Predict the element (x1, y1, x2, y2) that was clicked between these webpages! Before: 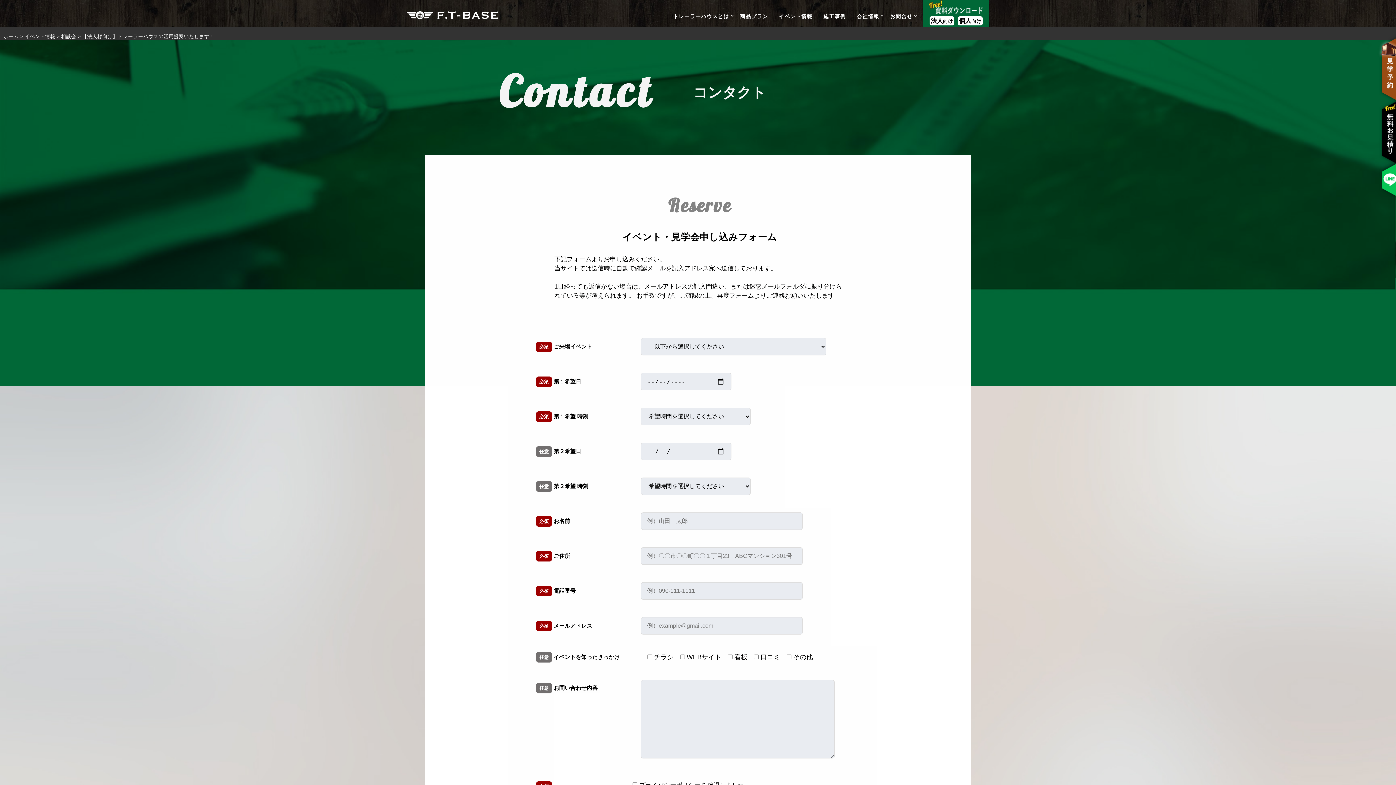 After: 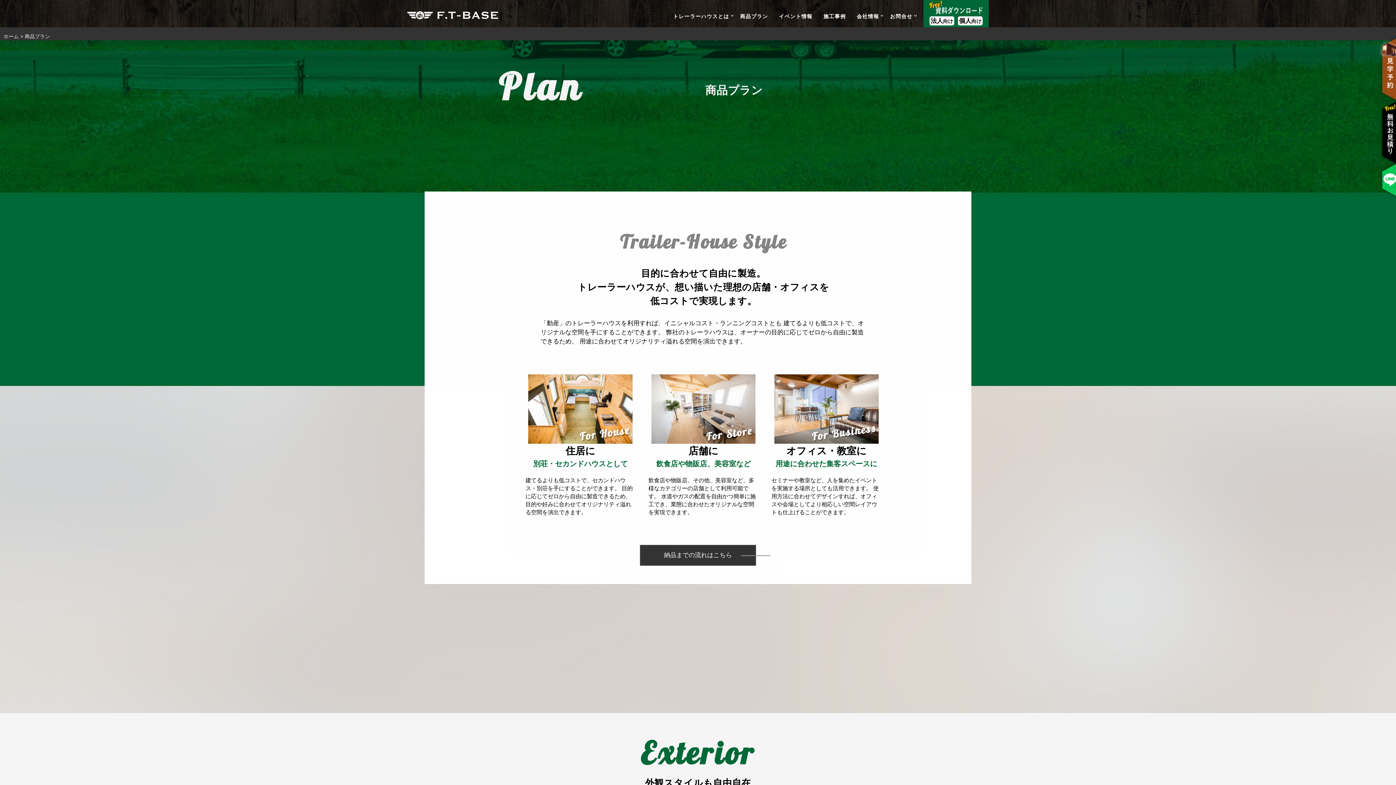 Action: bbox: (740, 12, 768, 20) label: 商品プラン